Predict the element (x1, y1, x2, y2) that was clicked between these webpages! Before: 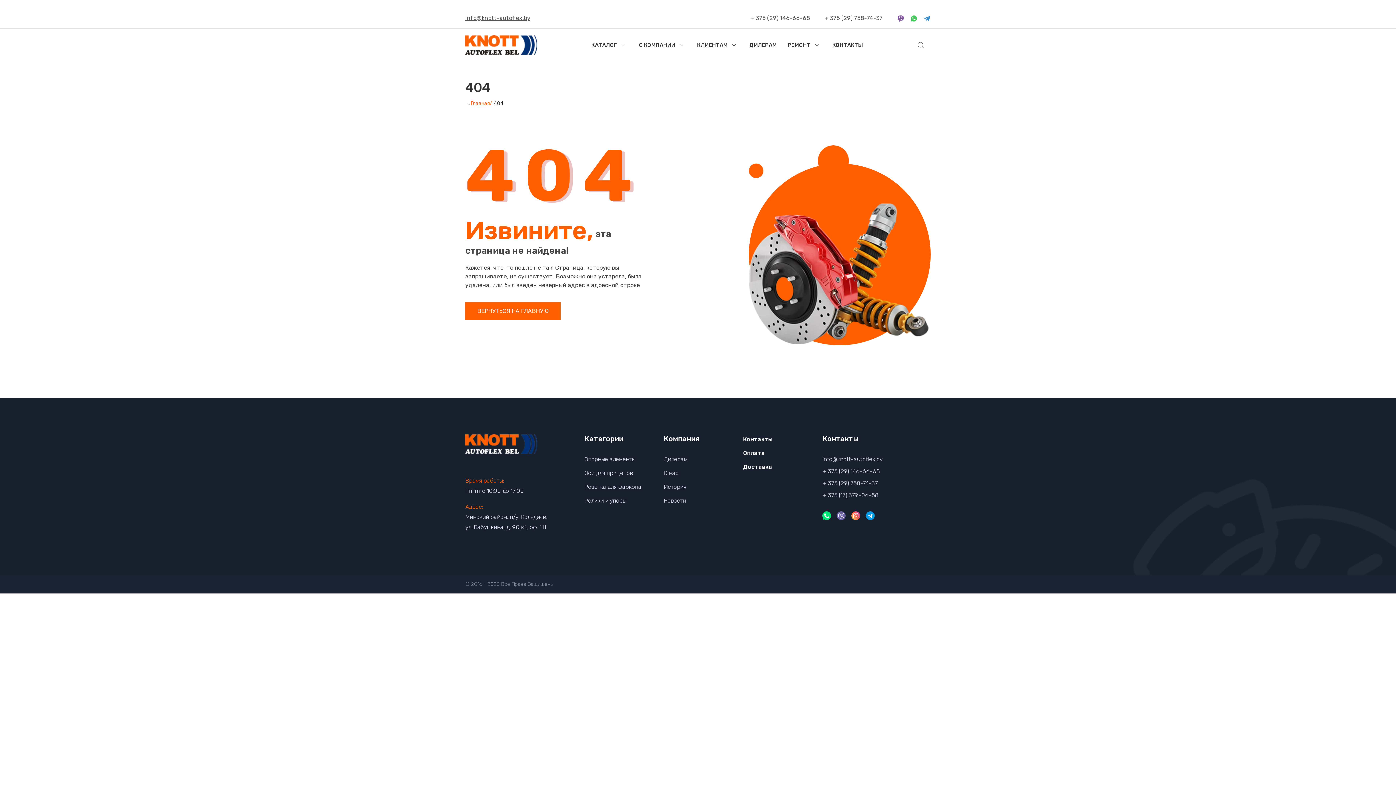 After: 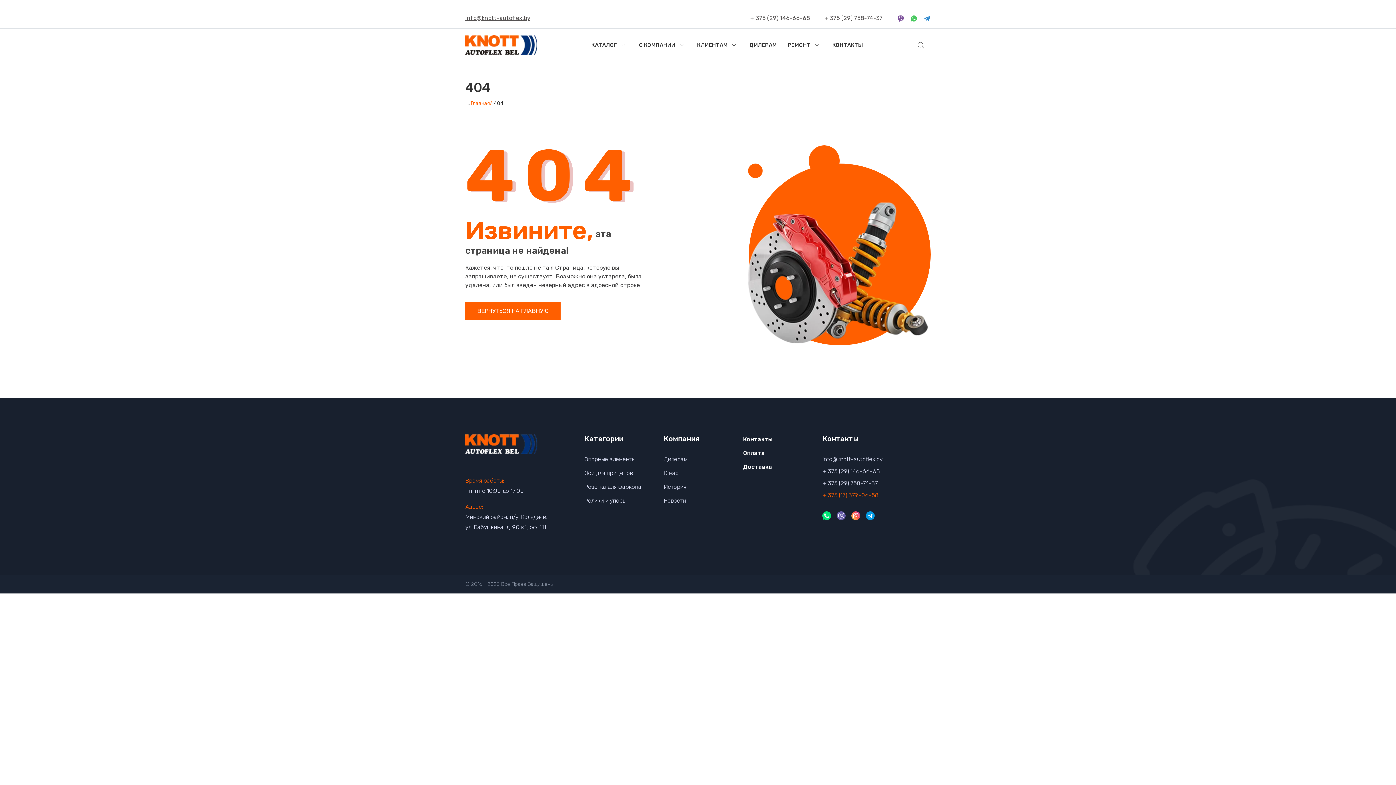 Action: bbox: (822, 492, 878, 498) label: + 375 (17) 379-06-58